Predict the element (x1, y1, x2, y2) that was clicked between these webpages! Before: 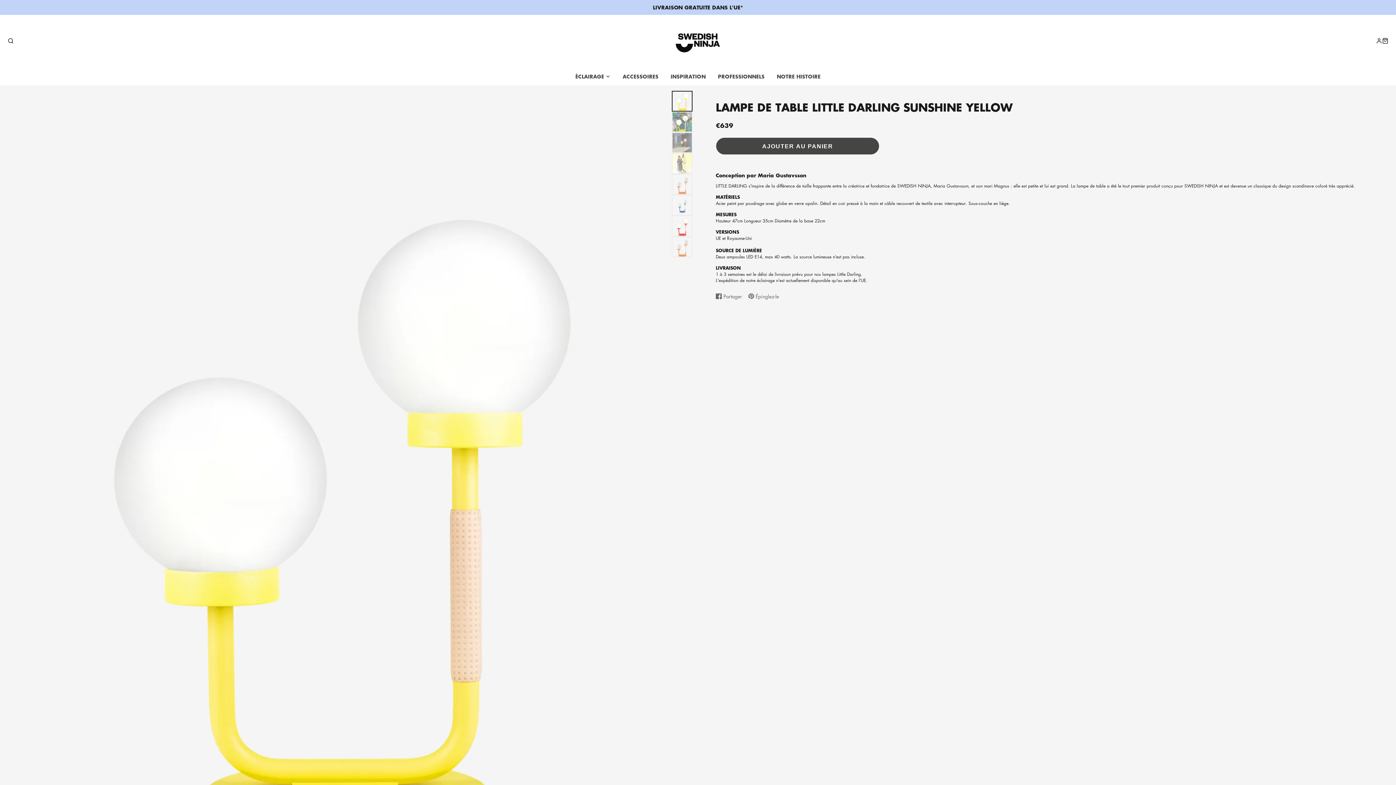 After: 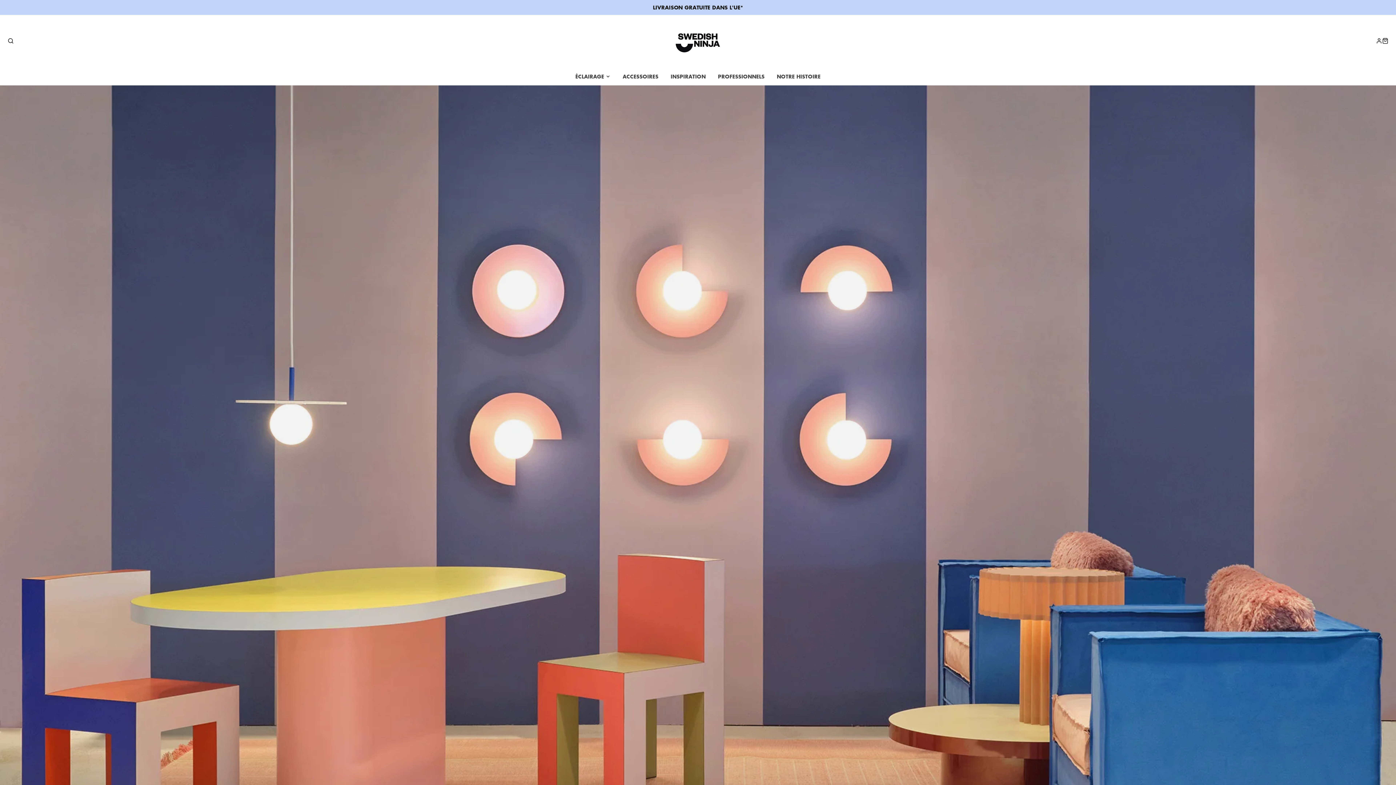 Action: bbox: (665, 22, 730, 59)